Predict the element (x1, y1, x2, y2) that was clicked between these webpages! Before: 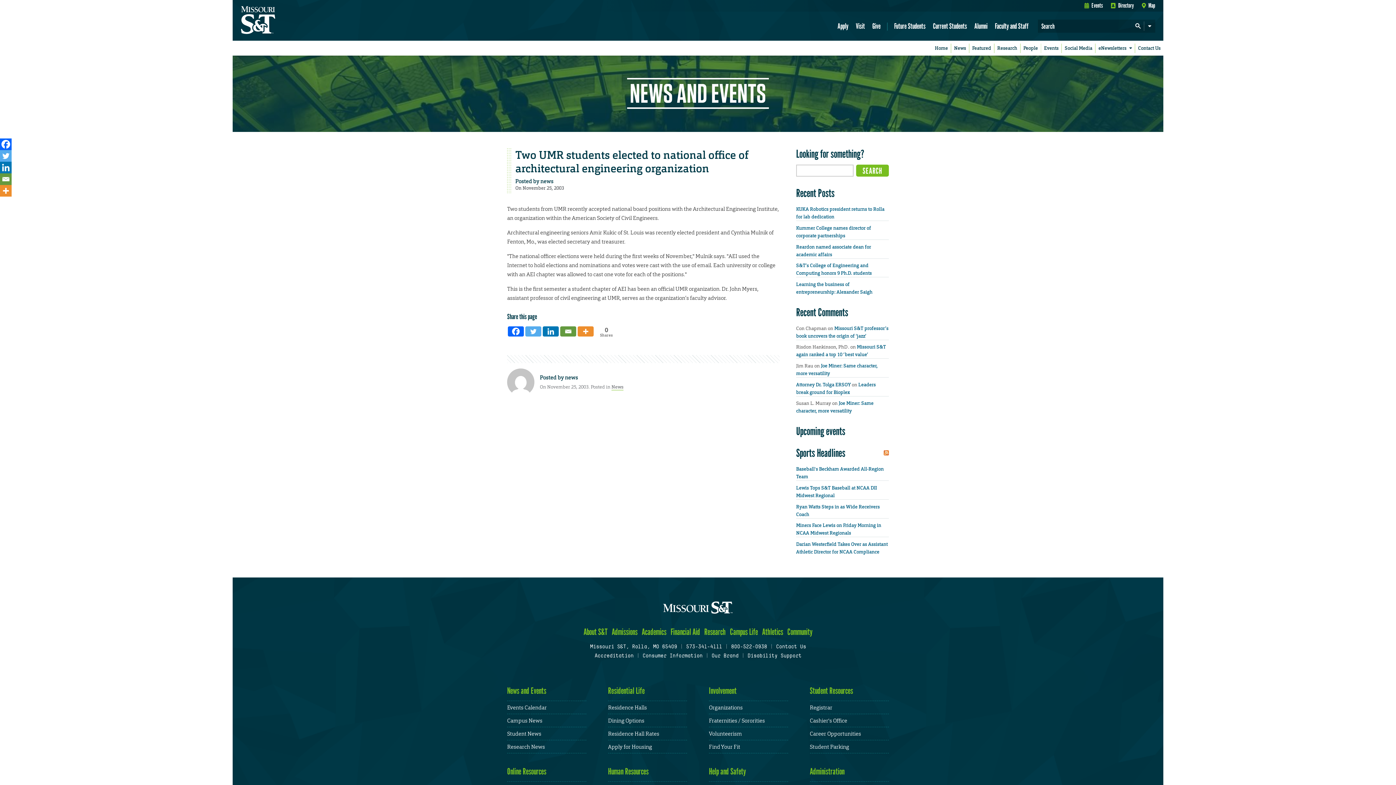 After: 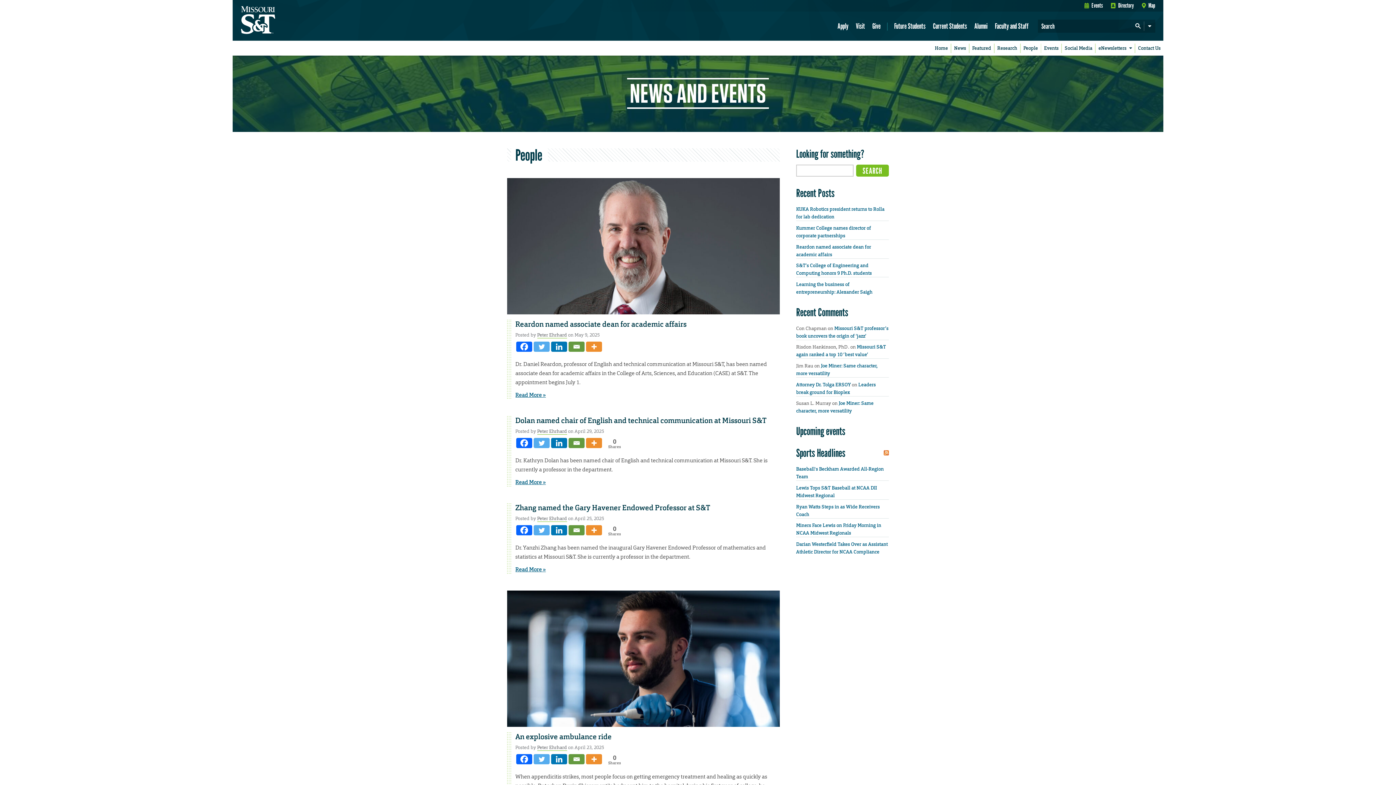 Action: label: People bbox: (1020, 40, 1040, 55)